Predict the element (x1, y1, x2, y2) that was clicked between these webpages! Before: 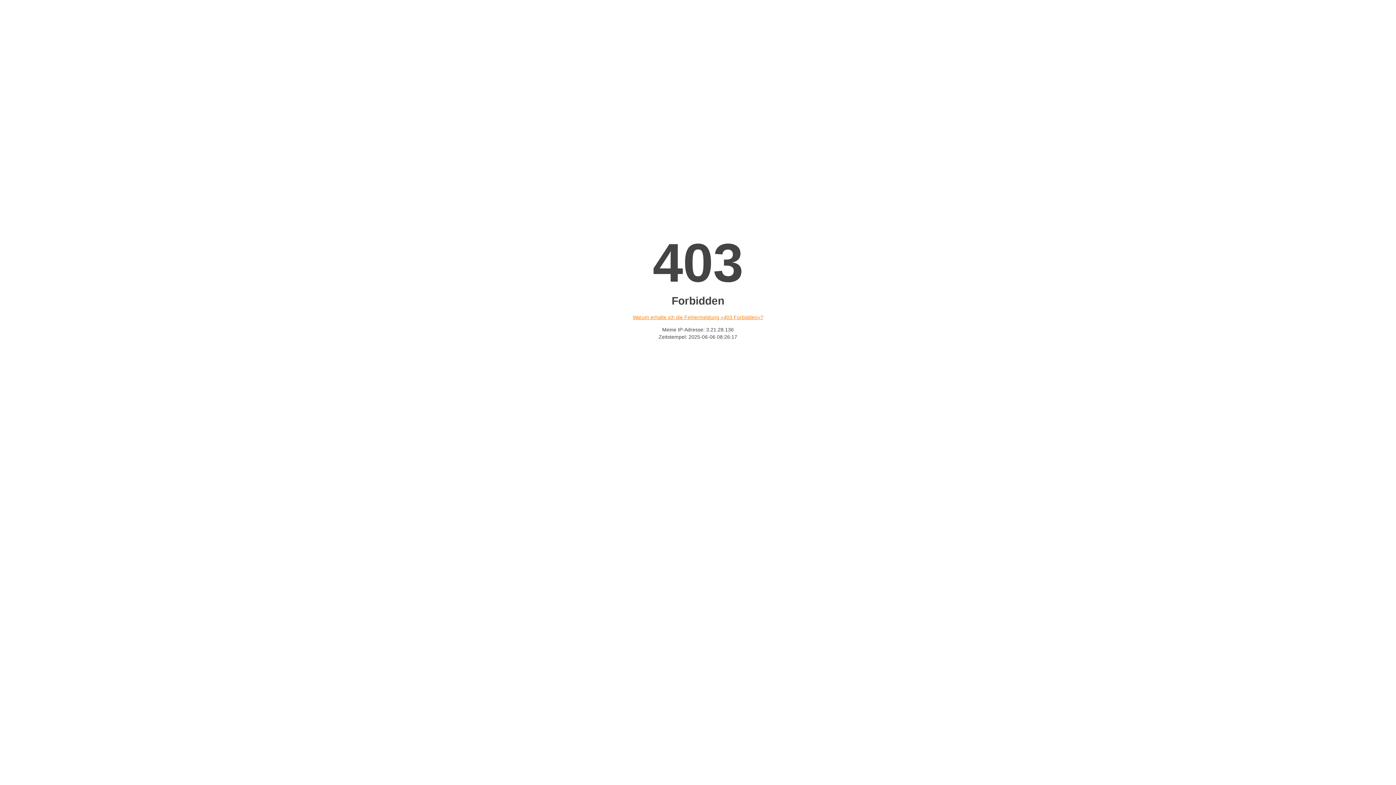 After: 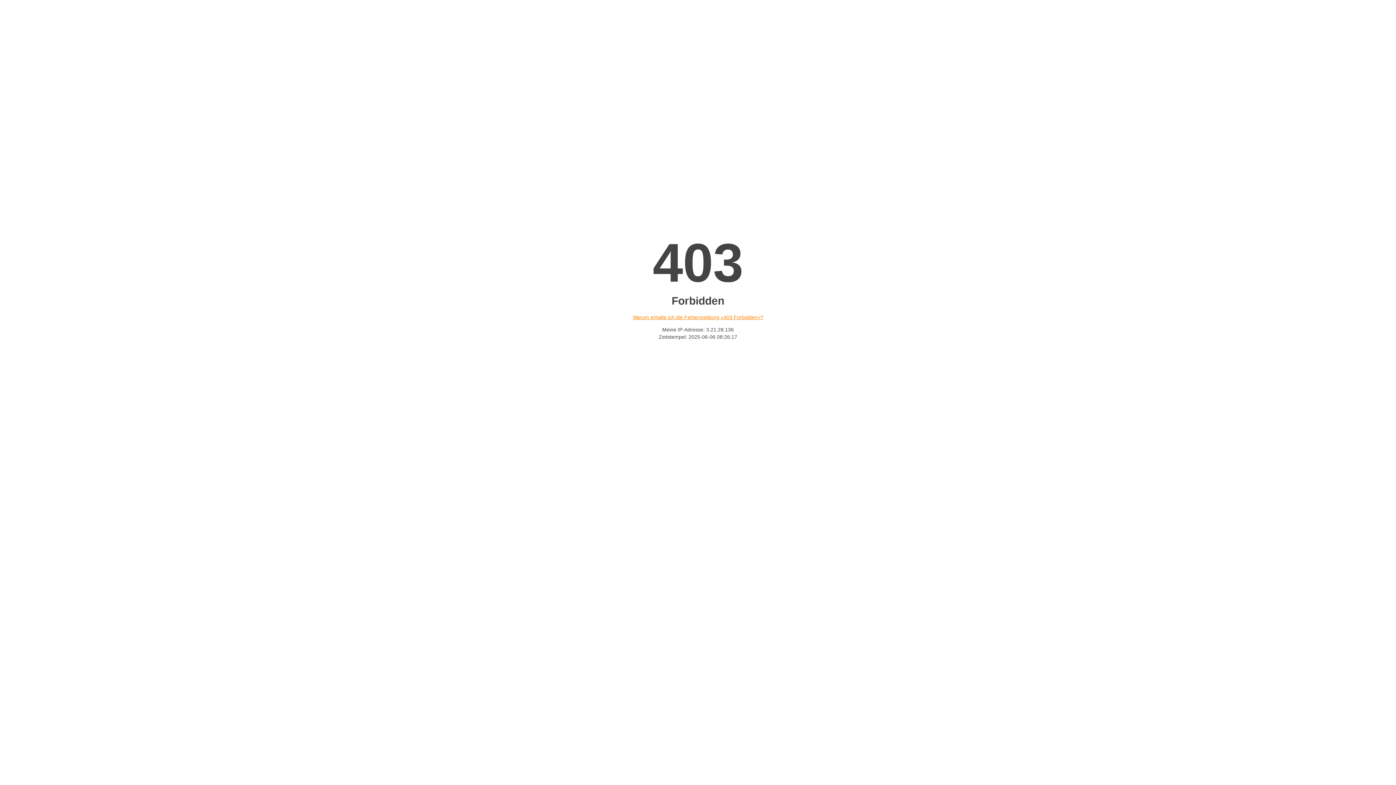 Action: bbox: (632, 314, 763, 320) label: Warum erhalte ich die Fehlermeldung «403 Forbidden»?